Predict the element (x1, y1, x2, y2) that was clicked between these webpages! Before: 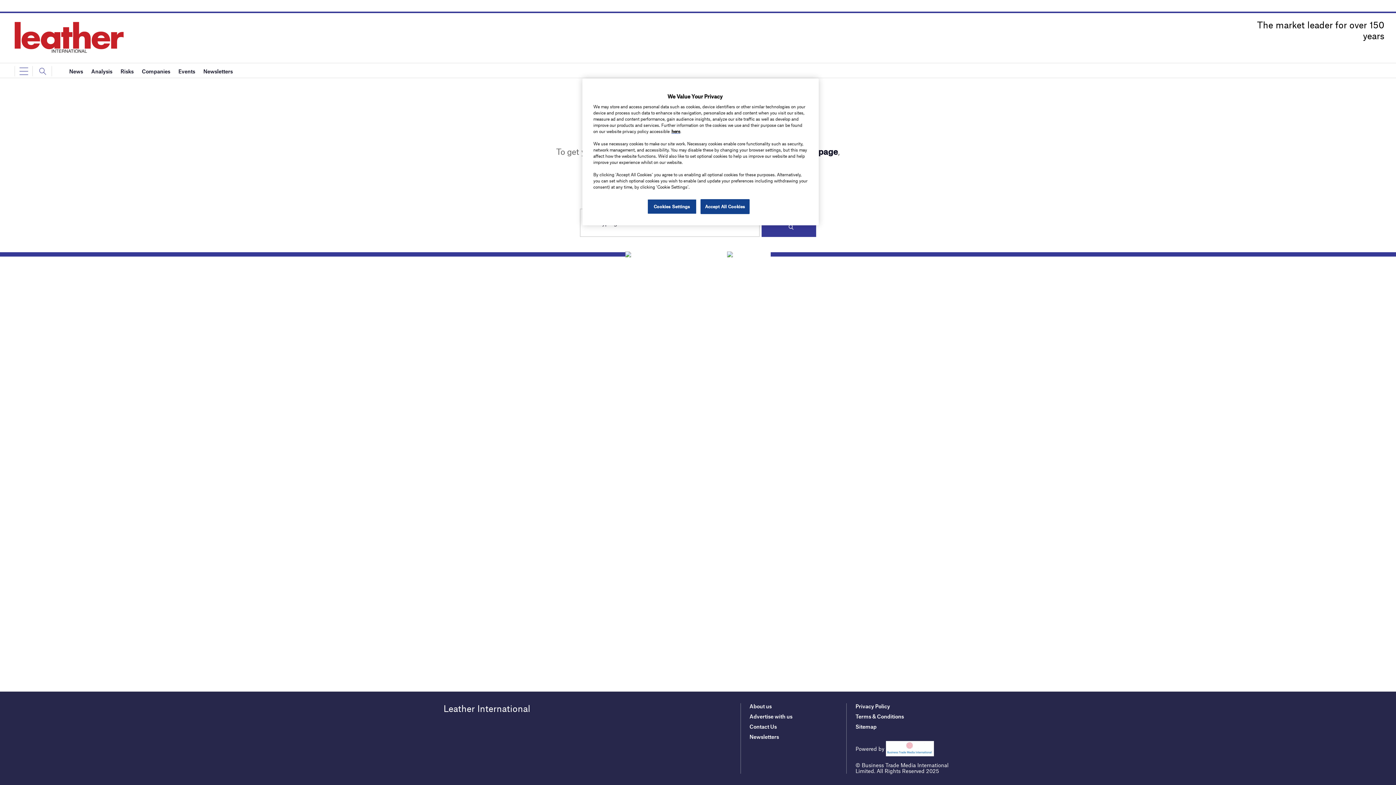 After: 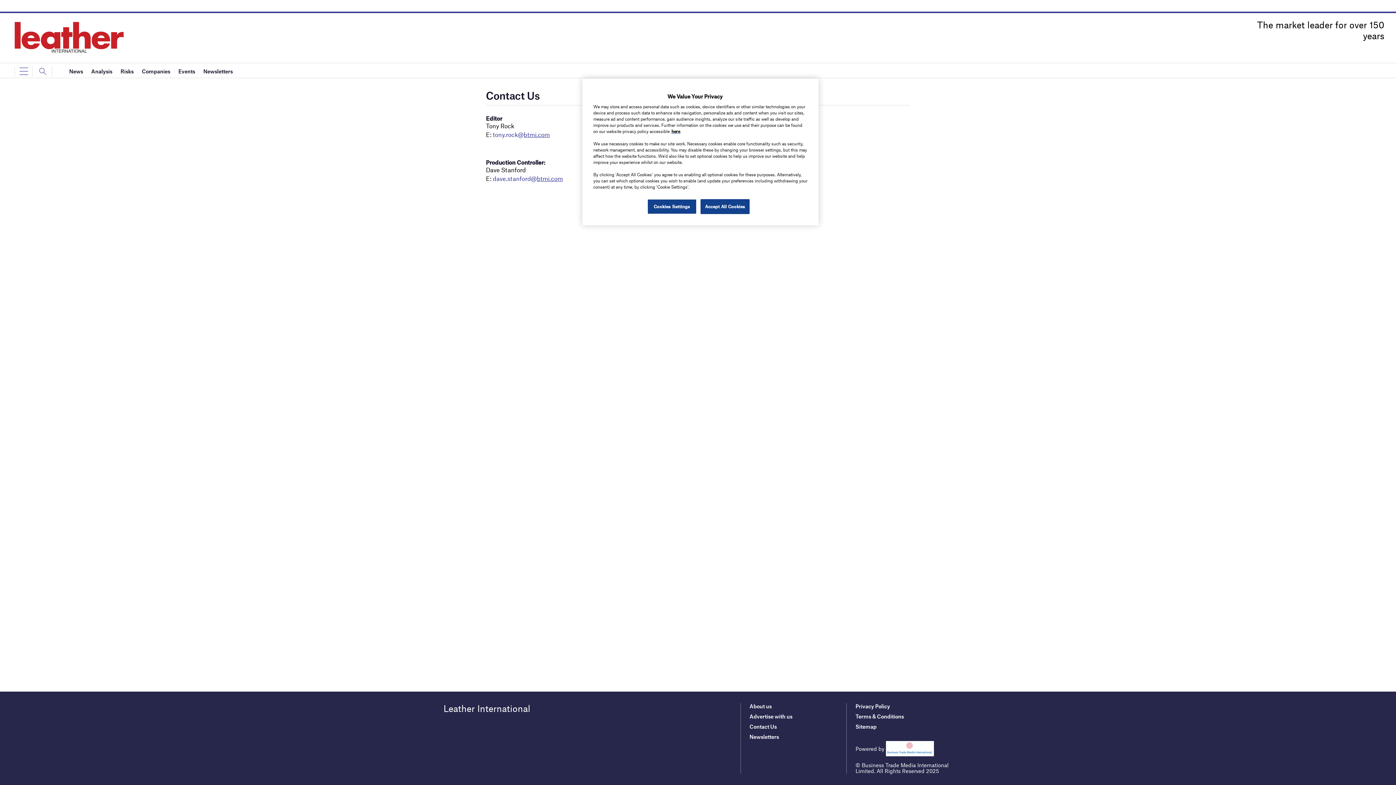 Action: label: Contact Us bbox: (749, 723, 776, 730)